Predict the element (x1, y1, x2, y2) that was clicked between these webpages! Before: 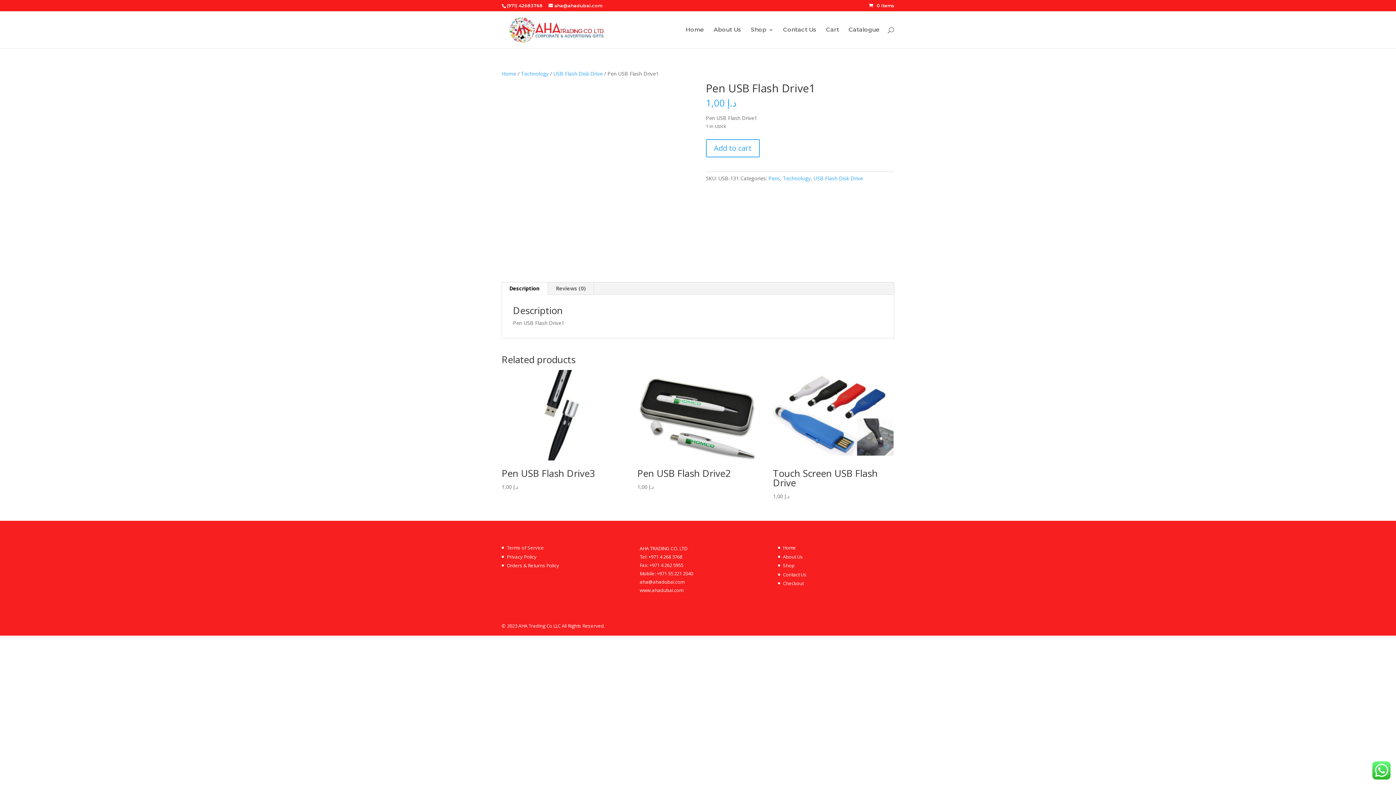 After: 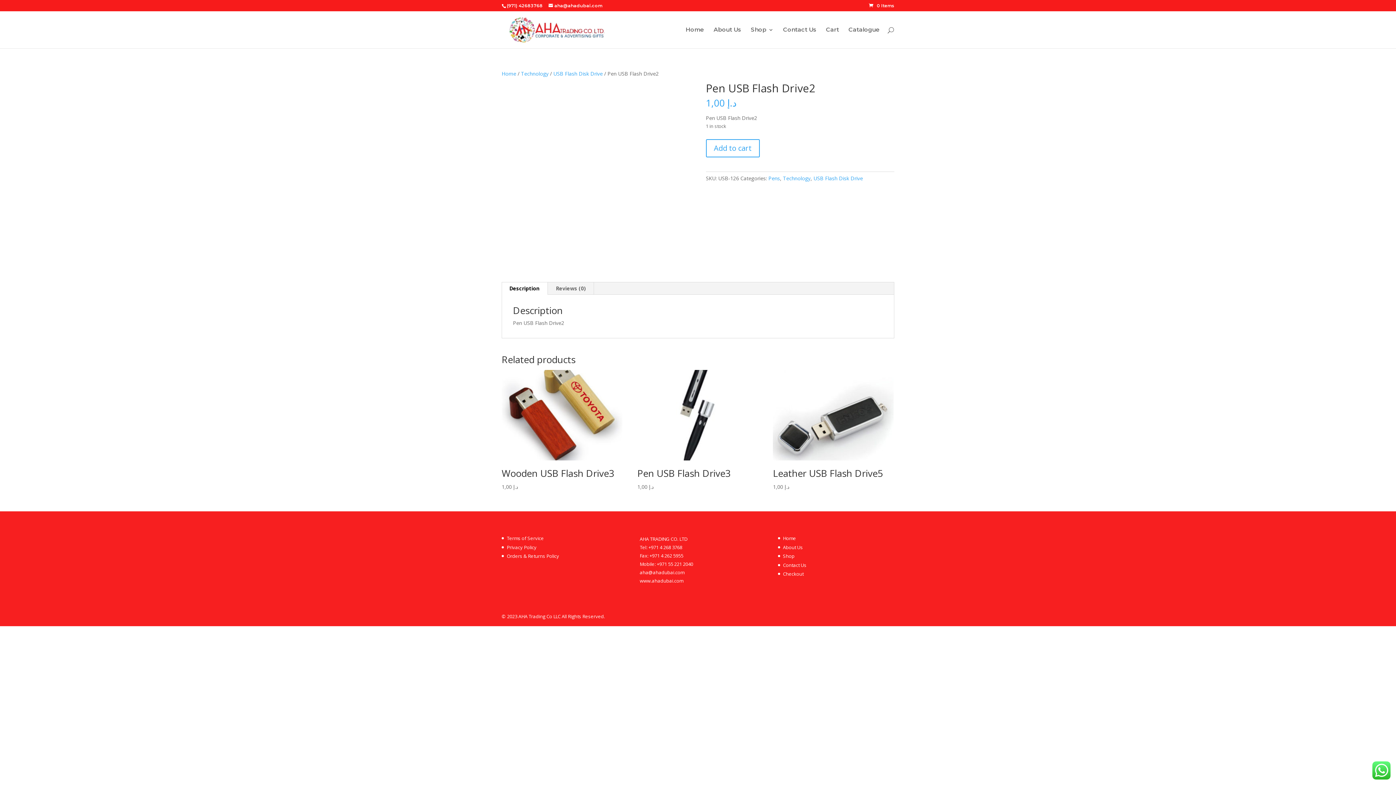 Action: bbox: (637, 370, 758, 491) label: Pen USB Flash Drive2
د.إ 1,00